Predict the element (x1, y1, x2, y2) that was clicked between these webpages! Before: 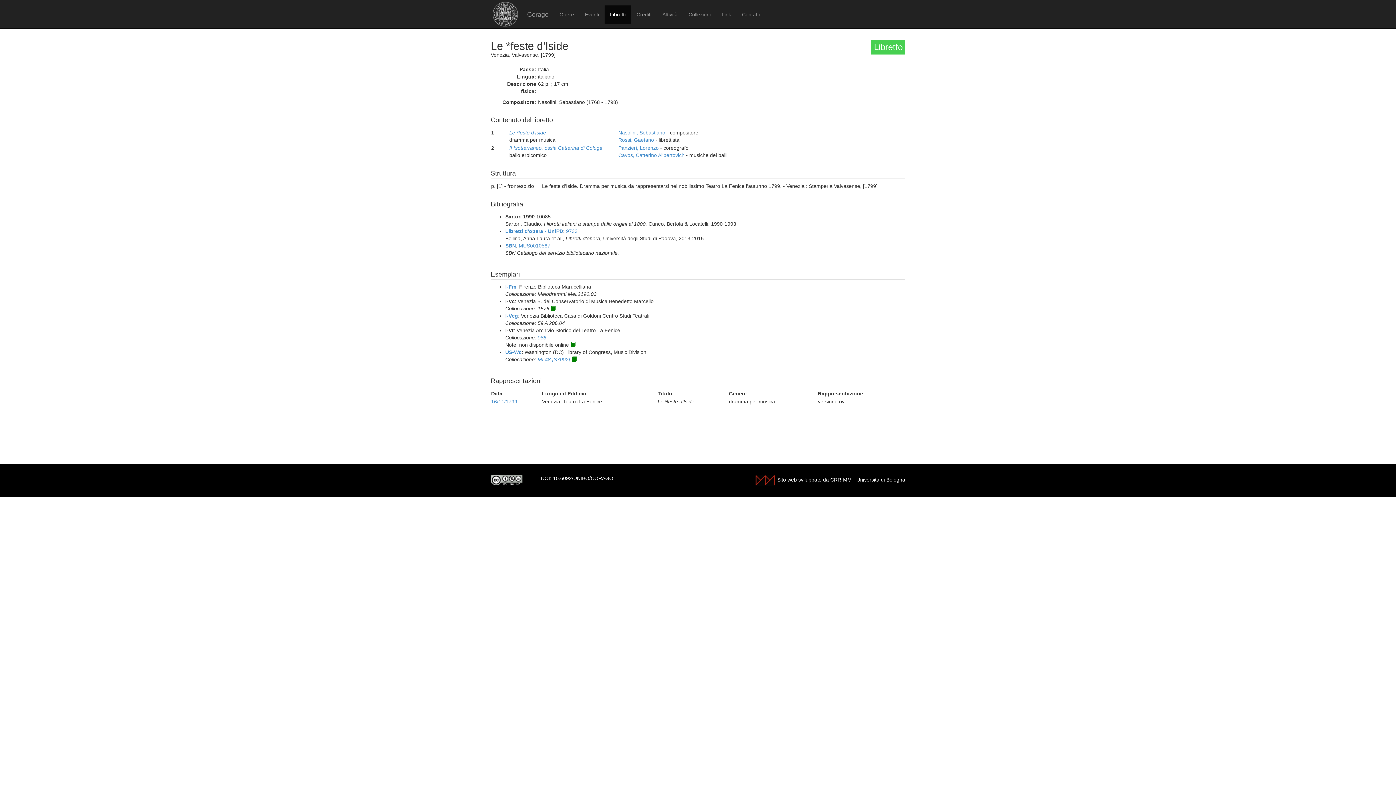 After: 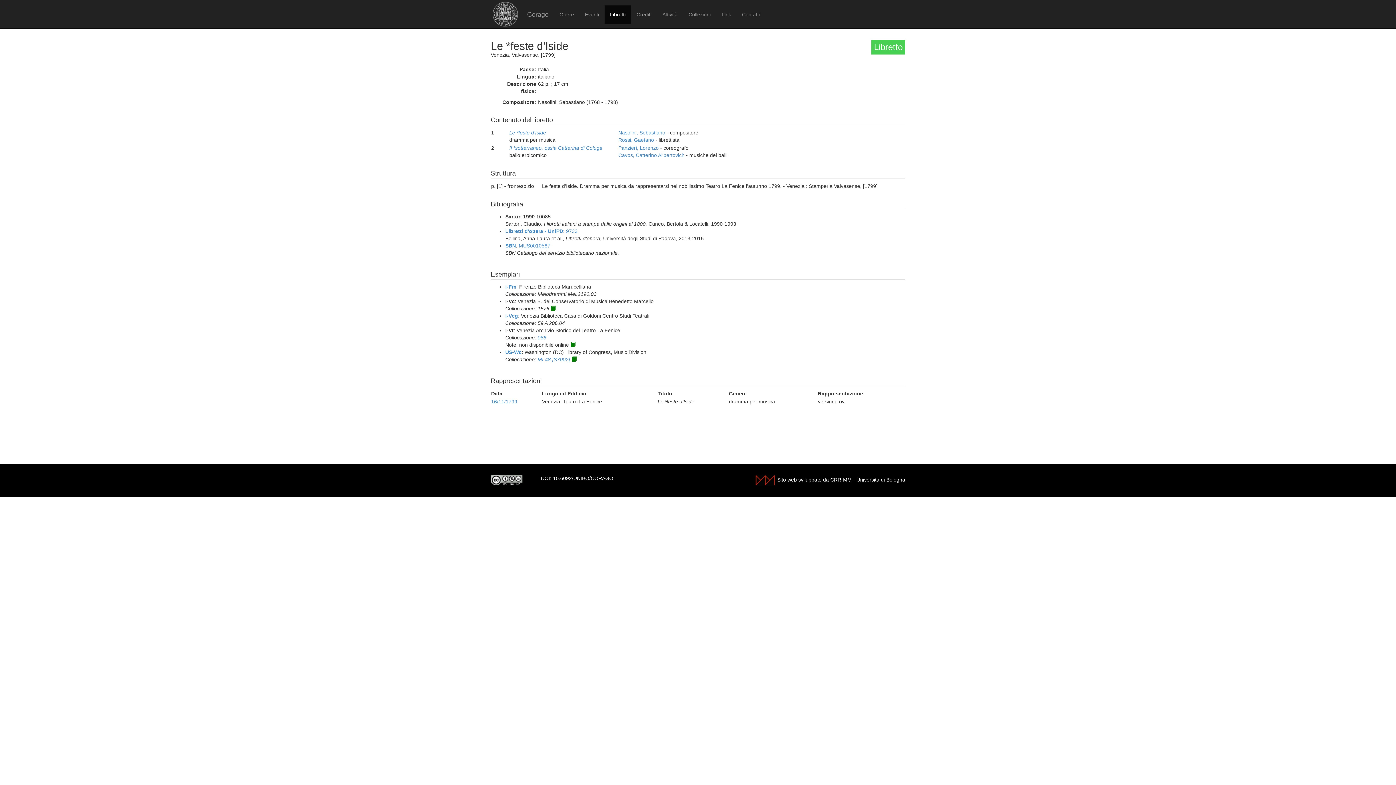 Action: bbox: (490, 477, 522, 482)